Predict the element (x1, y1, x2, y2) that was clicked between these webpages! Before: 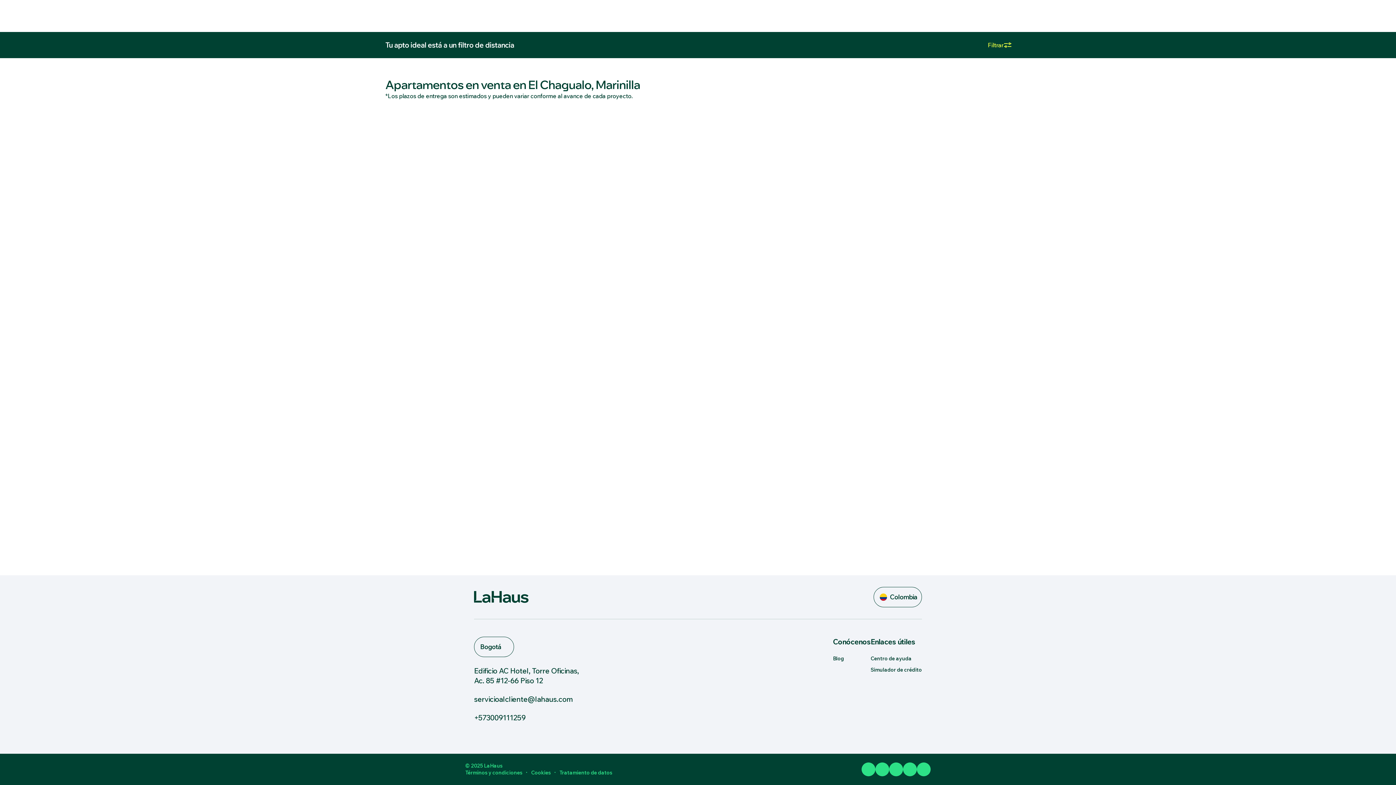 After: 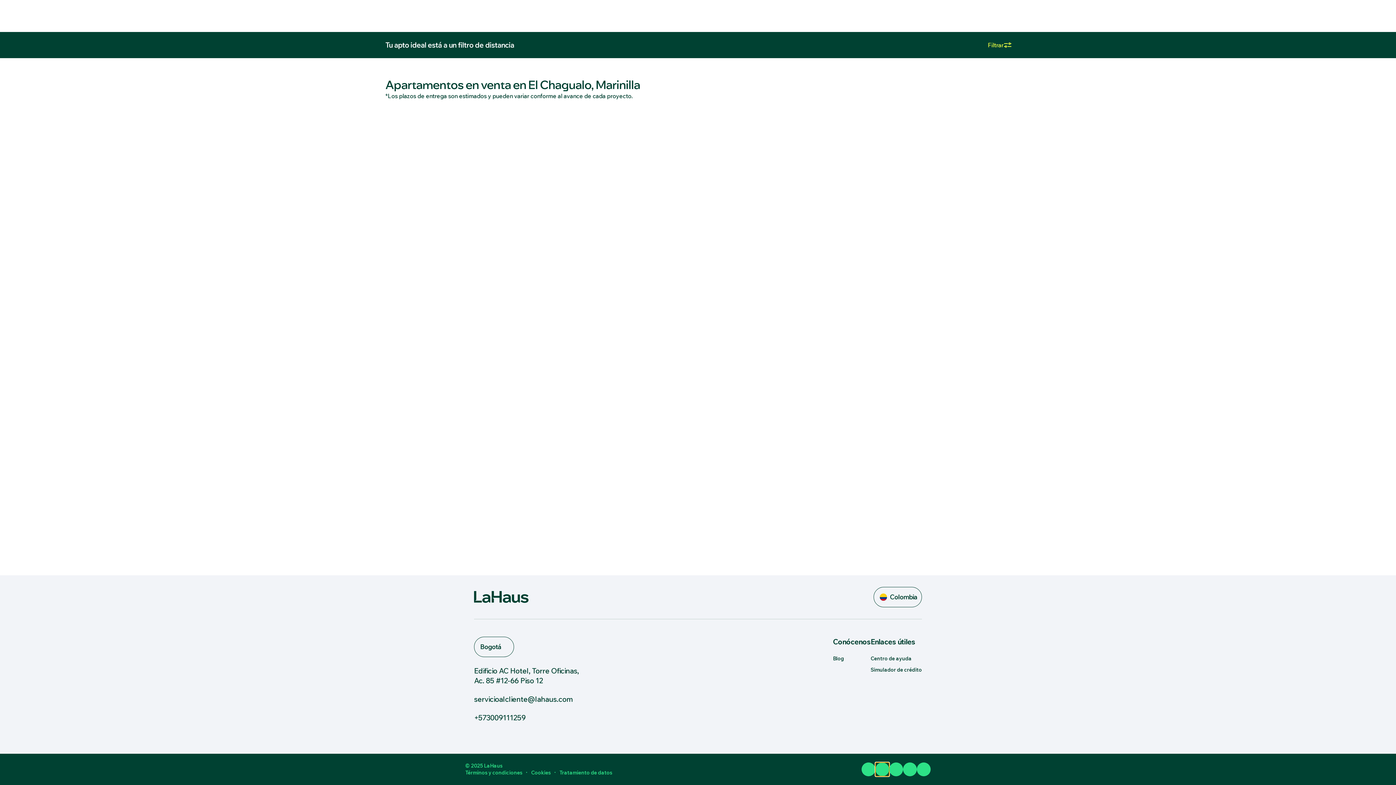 Action: label: tiktok bbox: (875, 762, 889, 776)